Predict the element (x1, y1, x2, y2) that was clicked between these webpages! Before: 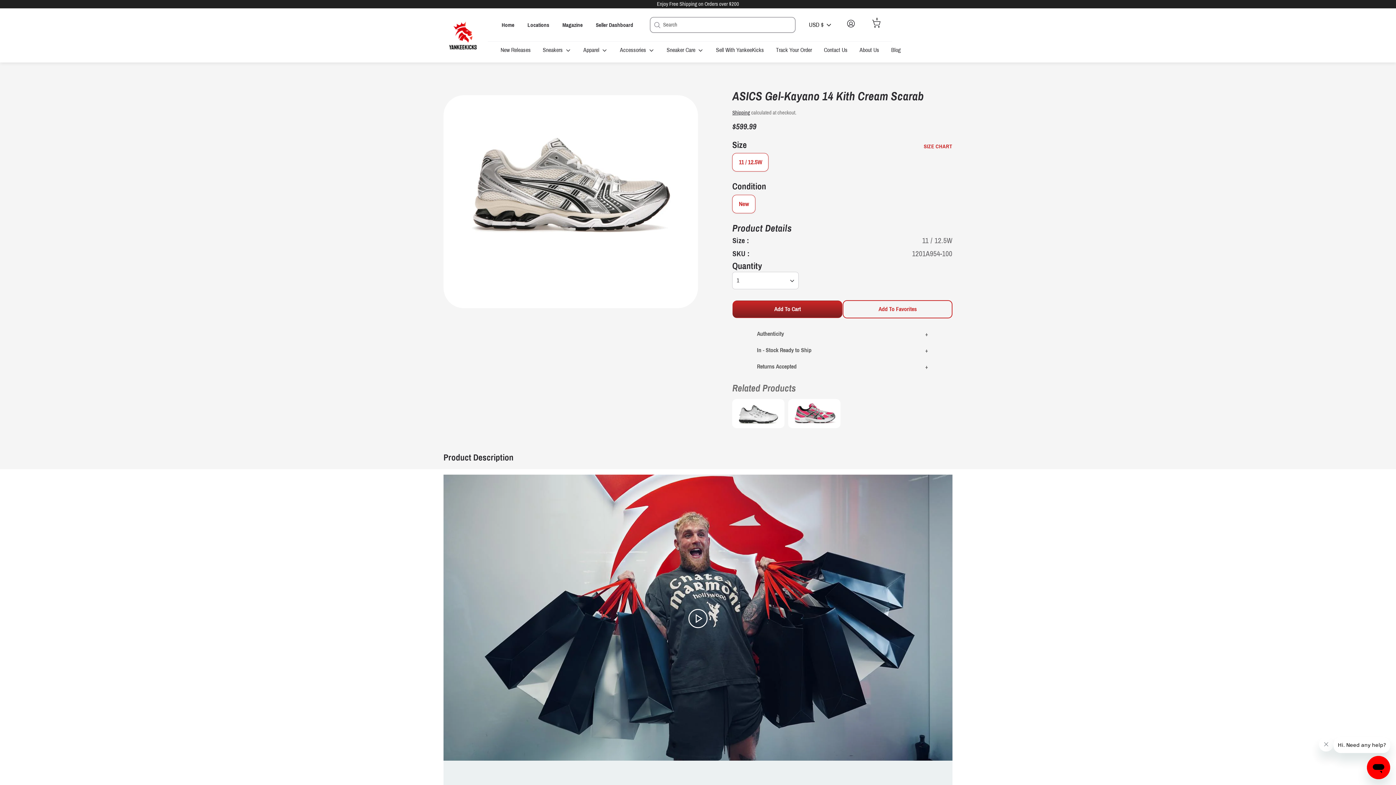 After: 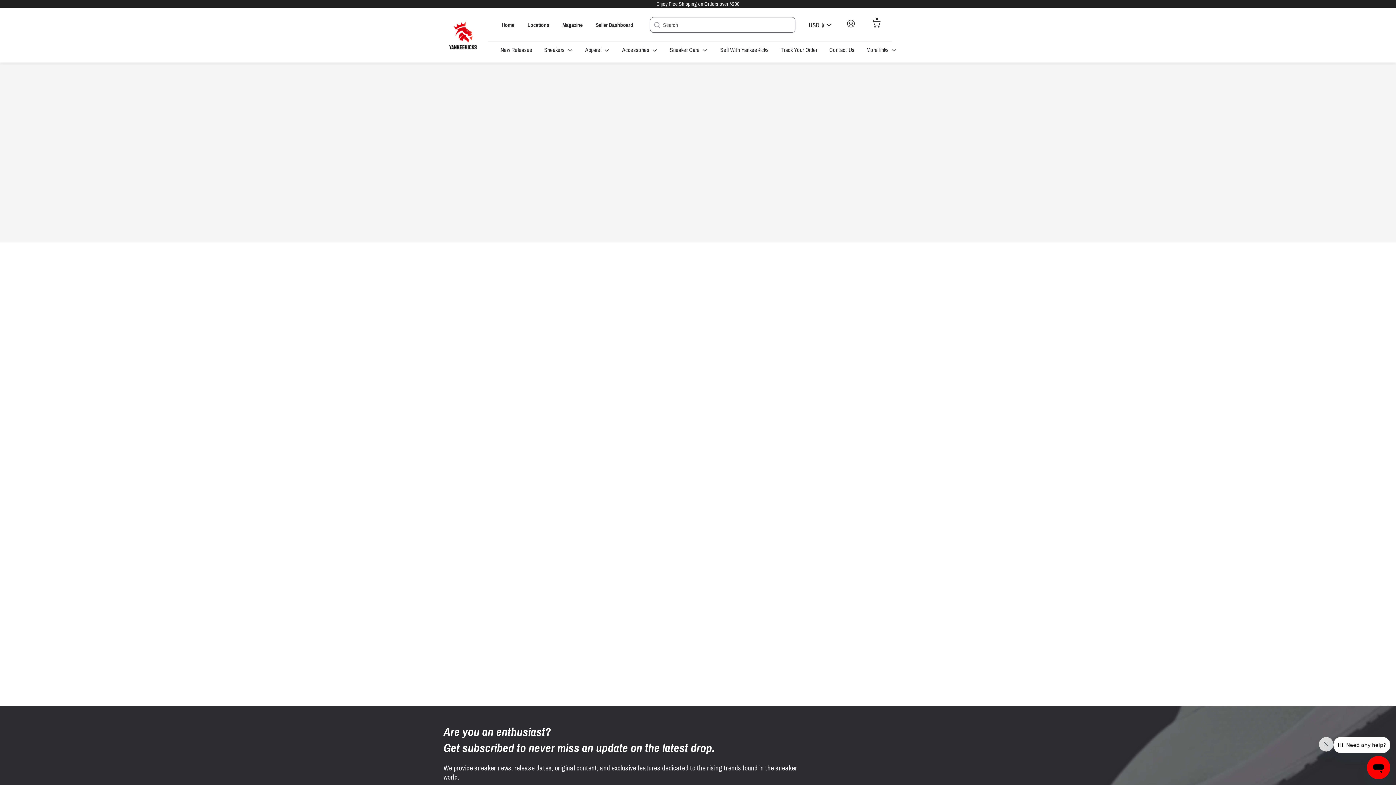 Action: label: New Releases bbox: (495, 45, 536, 58)